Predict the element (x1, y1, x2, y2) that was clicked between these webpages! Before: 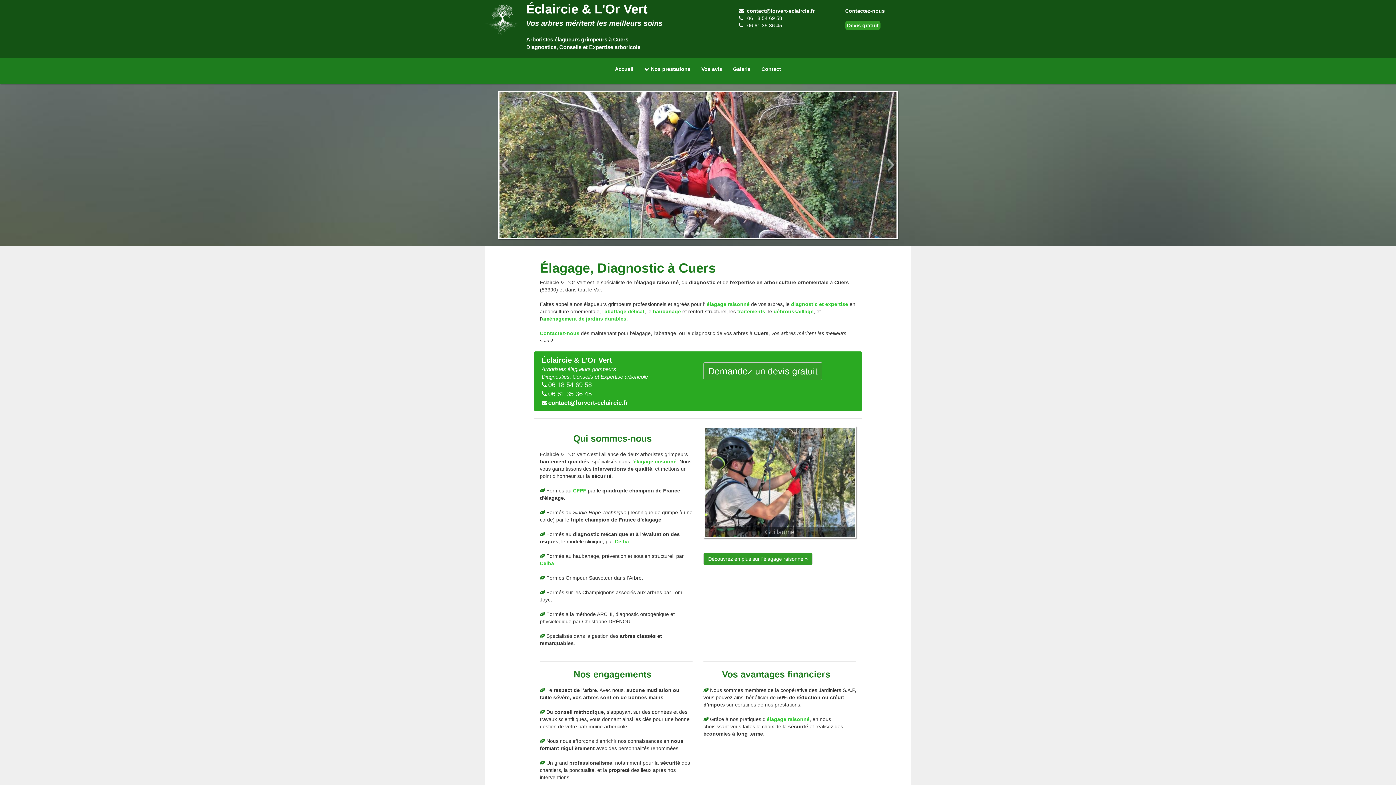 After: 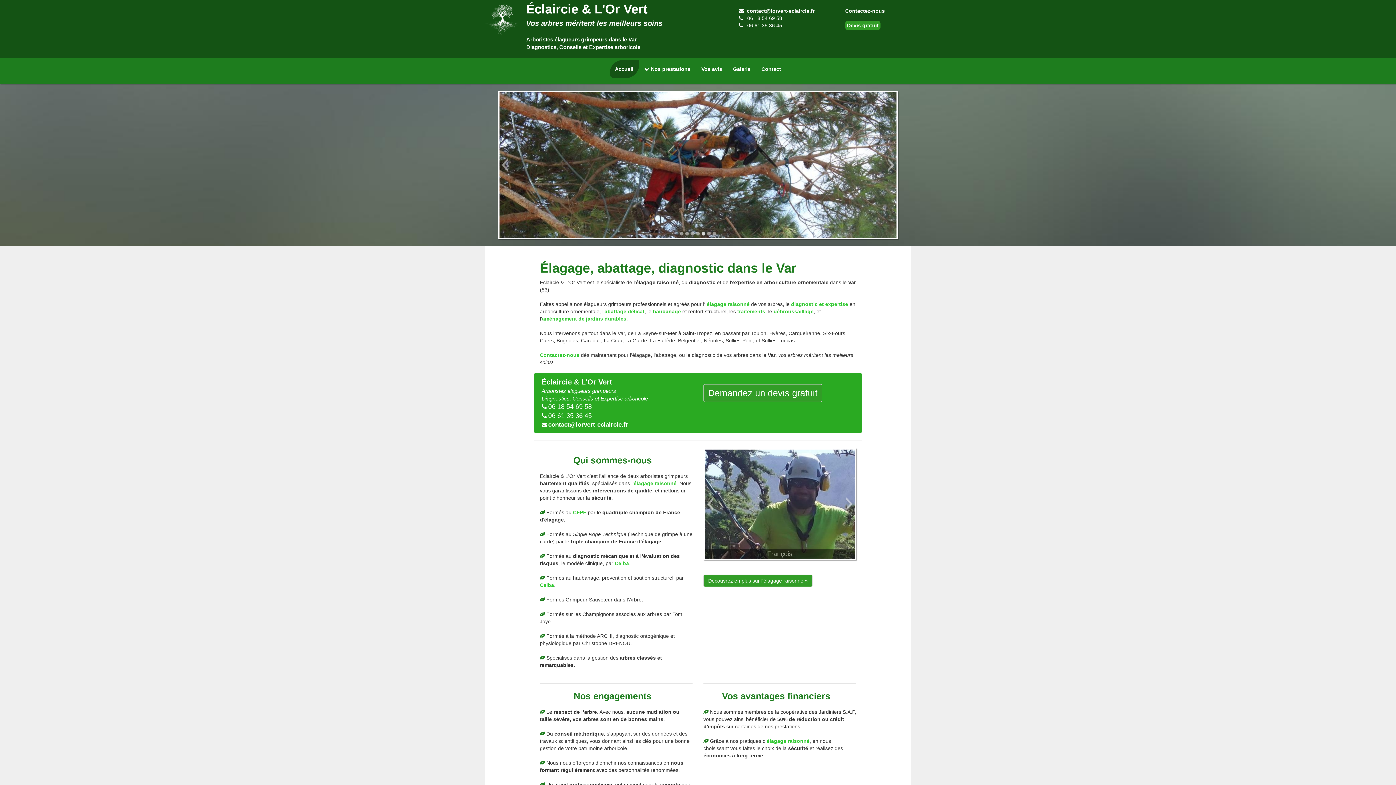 Action: bbox: (485, 16, 520, 22)